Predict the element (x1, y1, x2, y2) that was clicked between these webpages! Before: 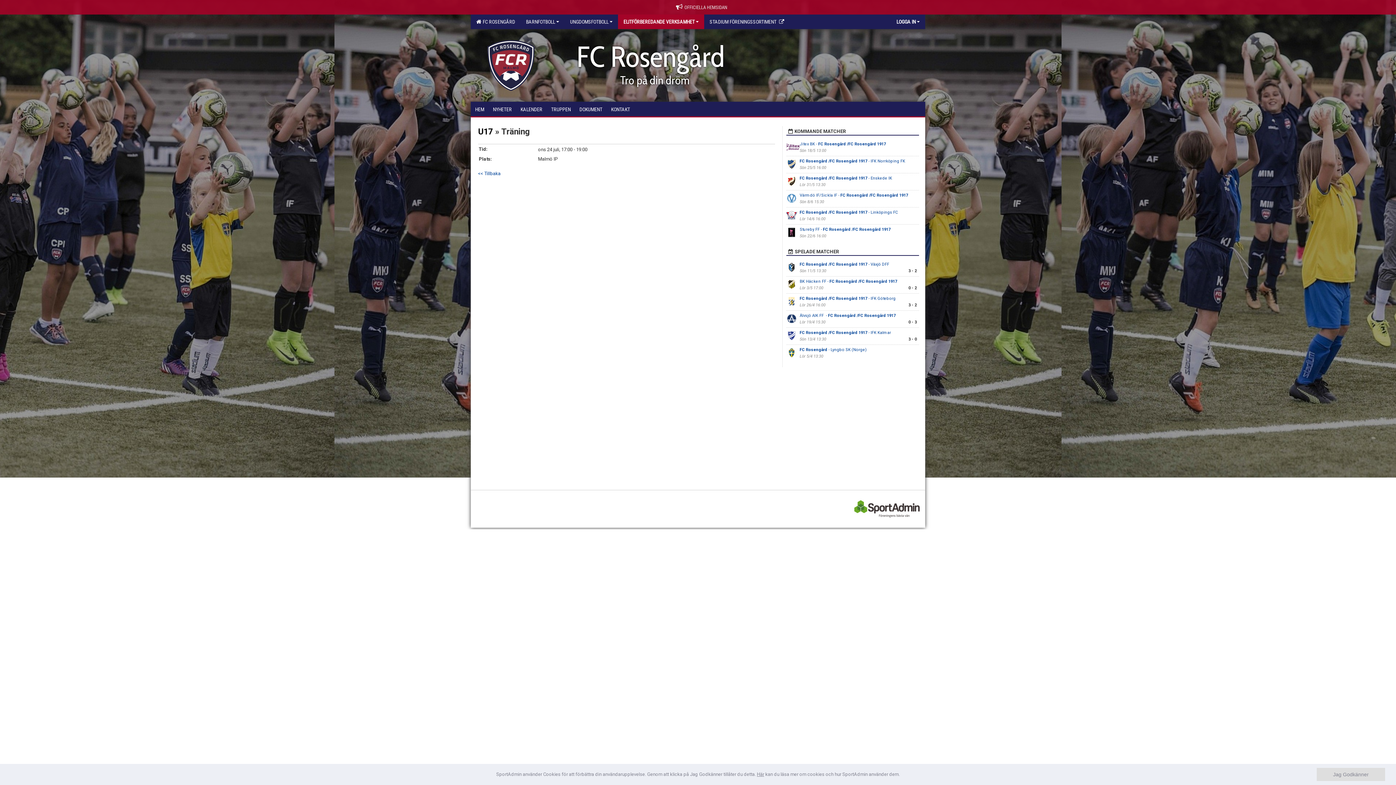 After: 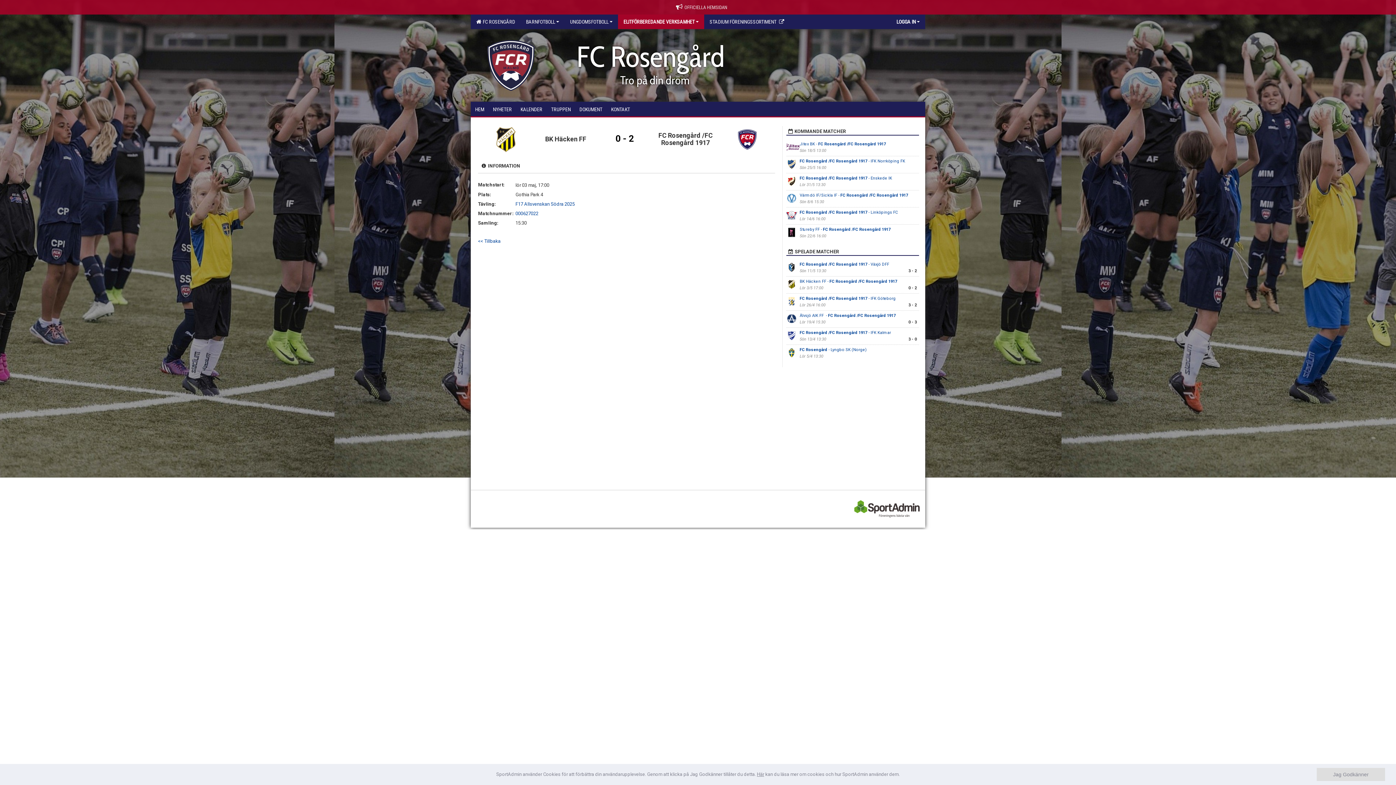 Action: label: BK Häcken FF - FC Rosengård /FC Rosengård 1917 bbox: (799, 279, 897, 284)